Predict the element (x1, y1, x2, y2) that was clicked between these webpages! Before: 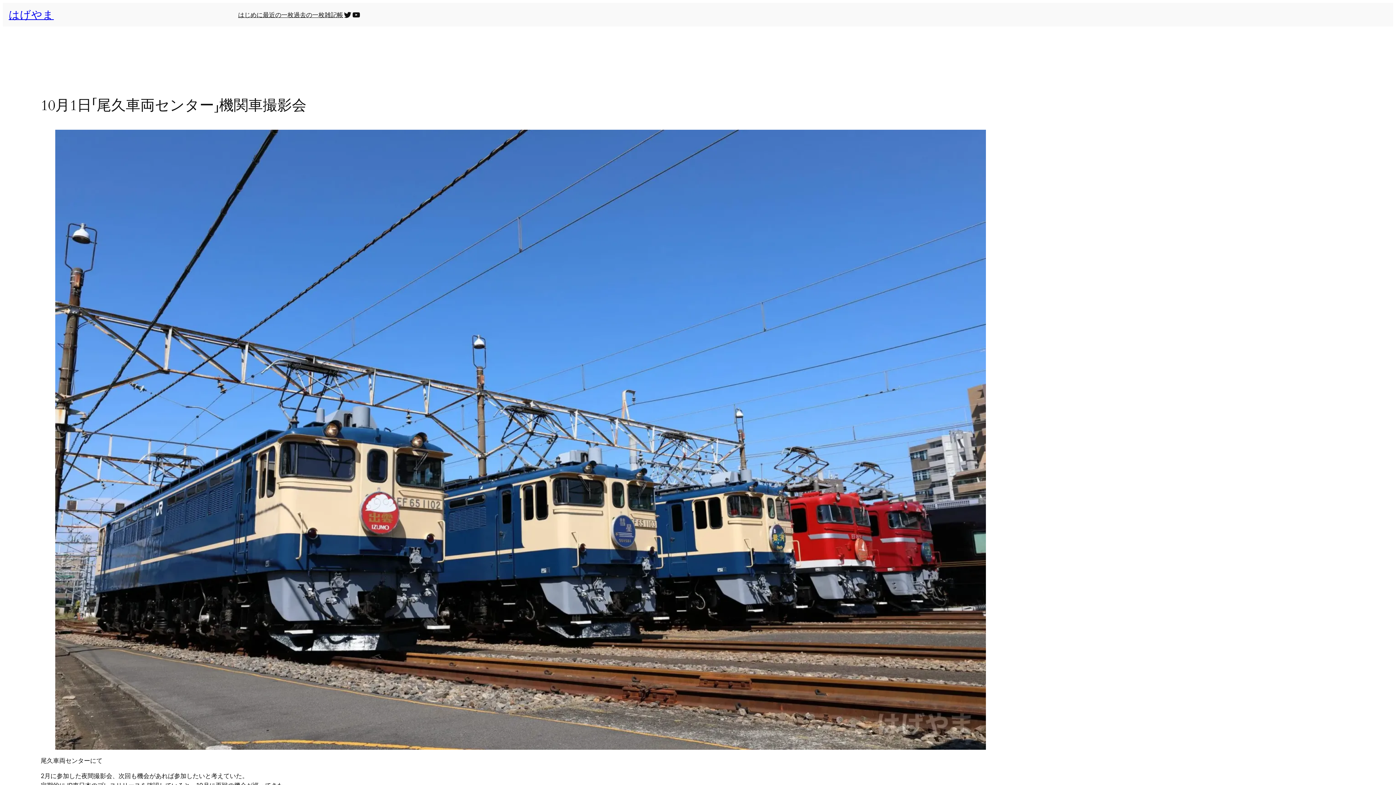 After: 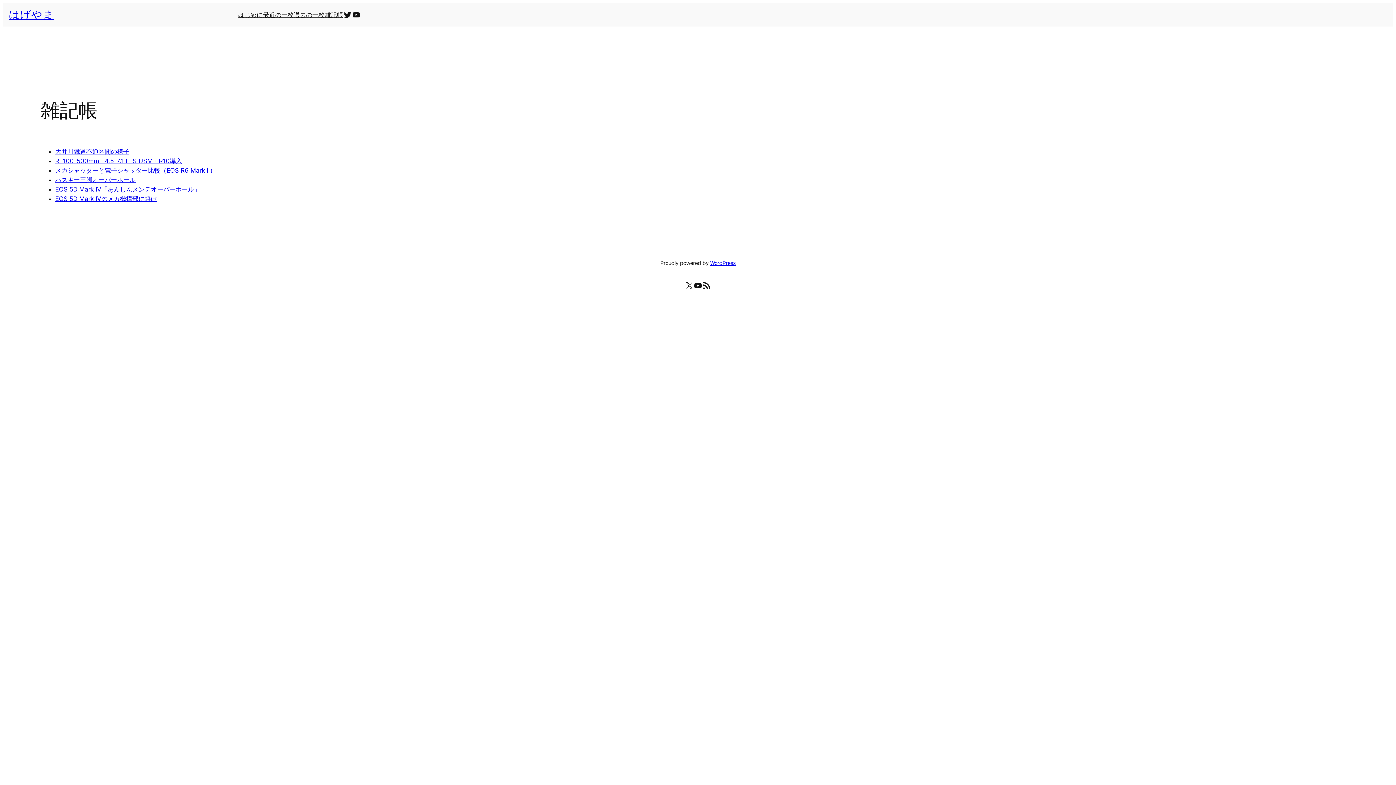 Action: bbox: (324, 10, 343, 19) label: 雑記帳